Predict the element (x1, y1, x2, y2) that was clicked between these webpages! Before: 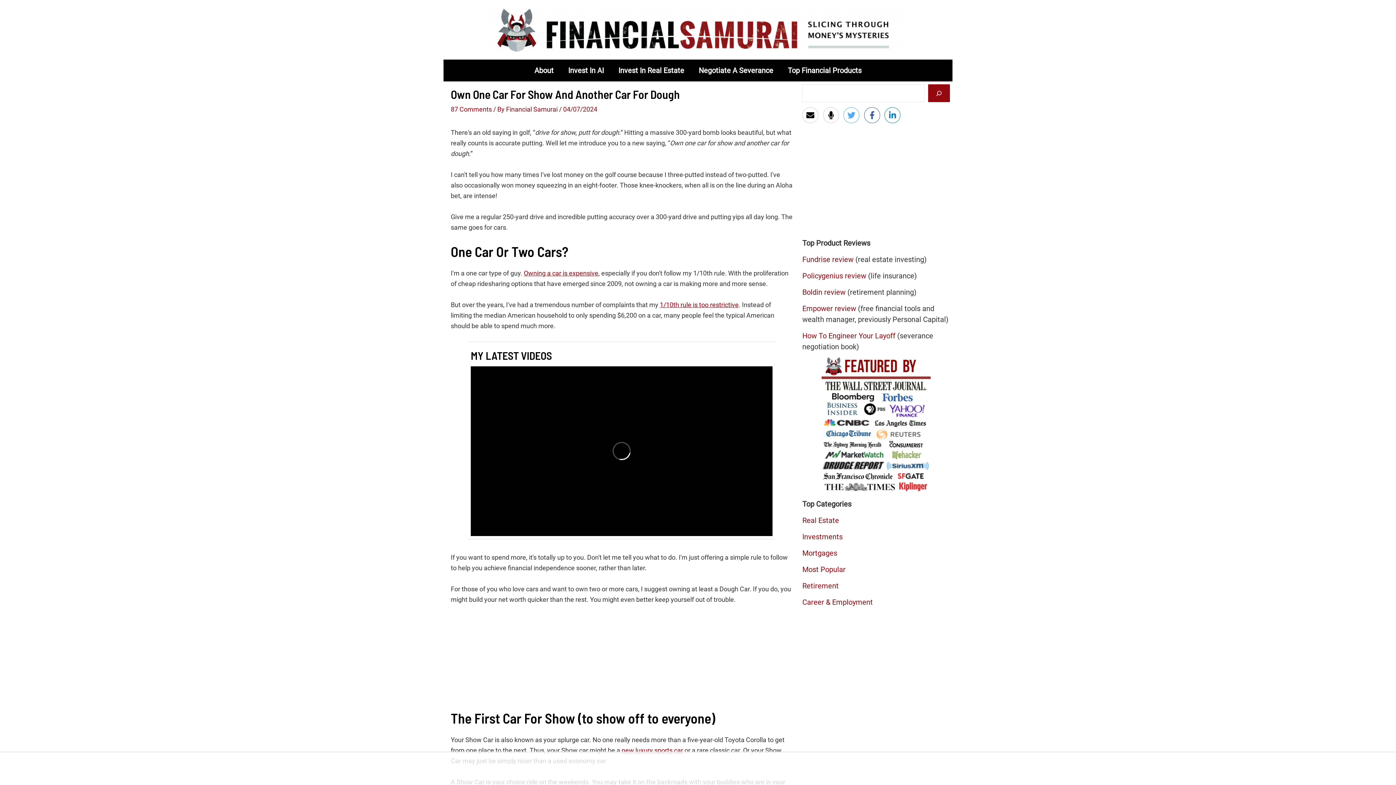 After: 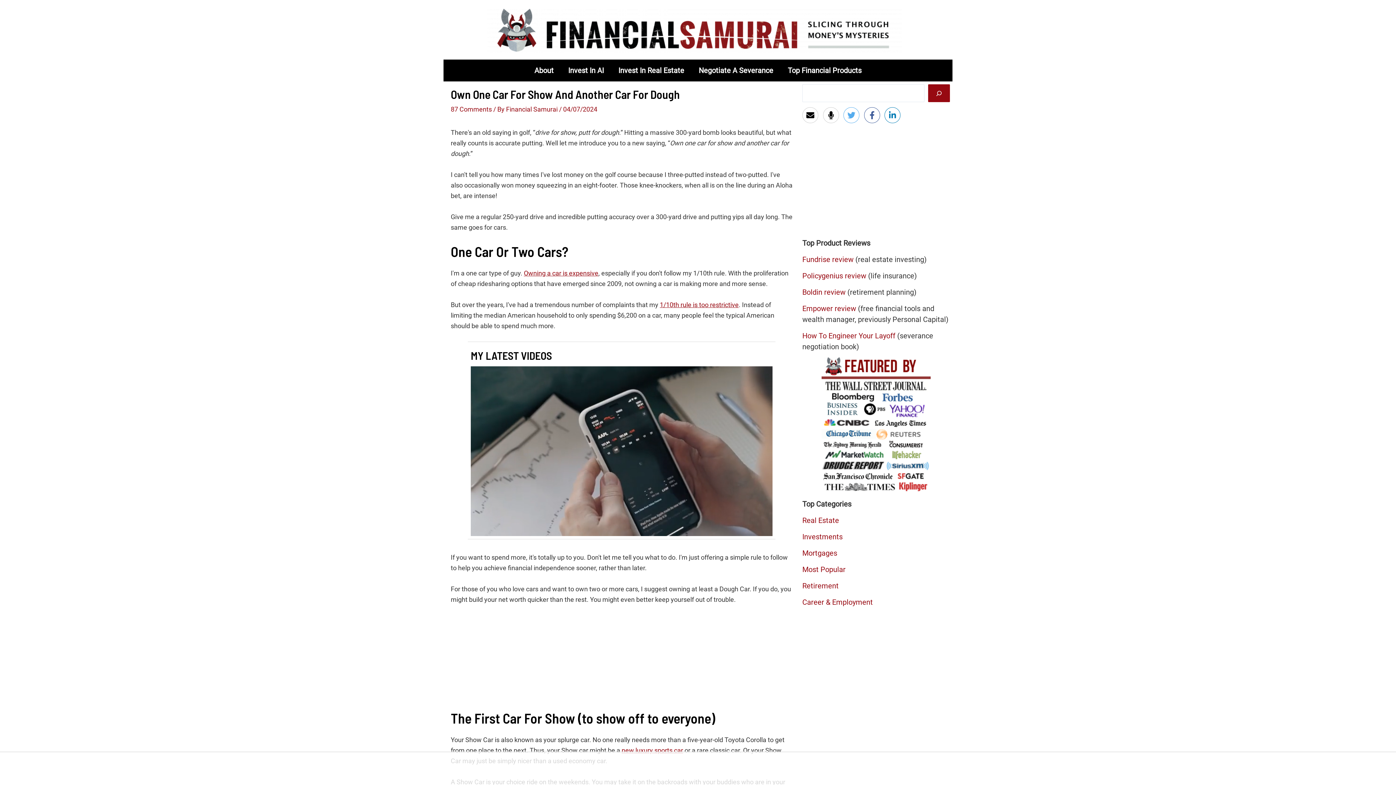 Action: bbox: (843, 107, 862, 123) label: twitter